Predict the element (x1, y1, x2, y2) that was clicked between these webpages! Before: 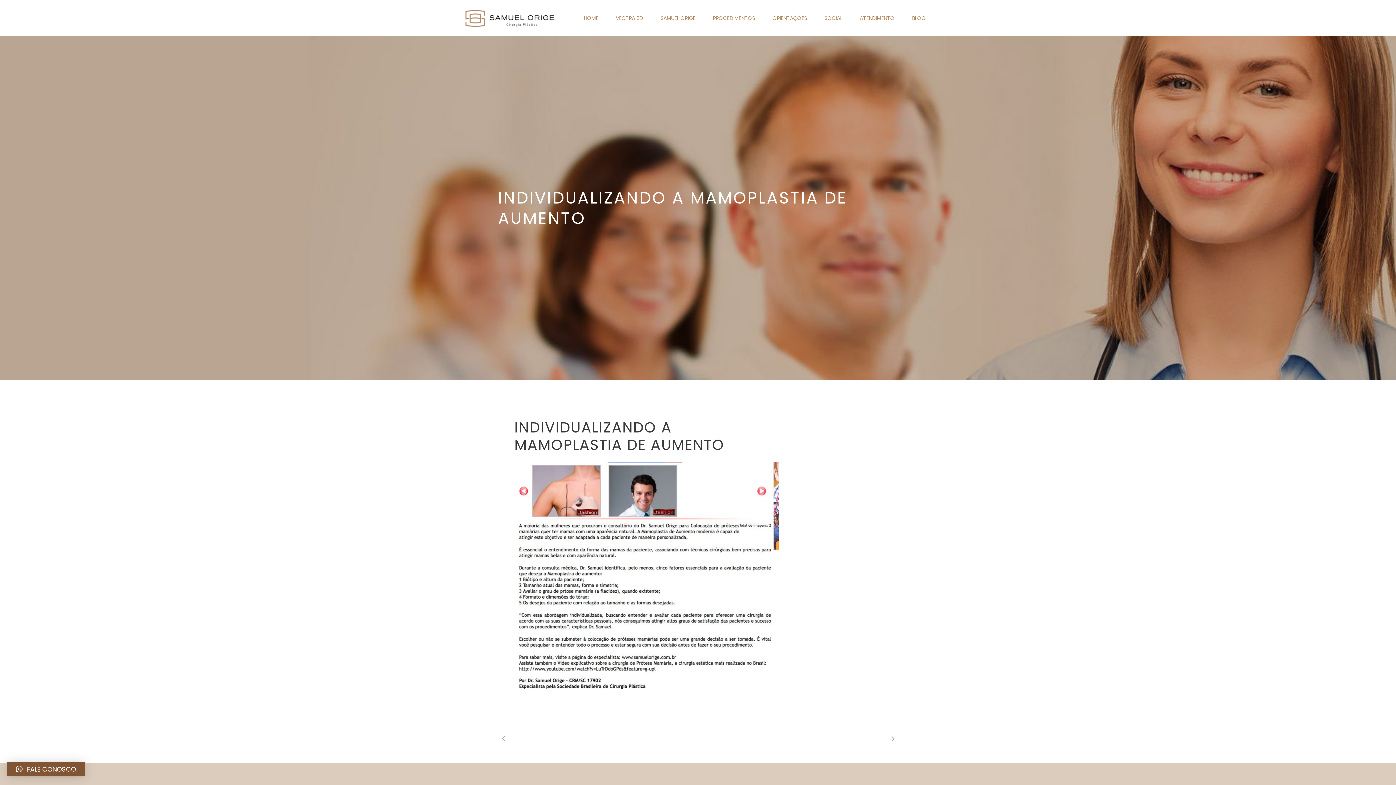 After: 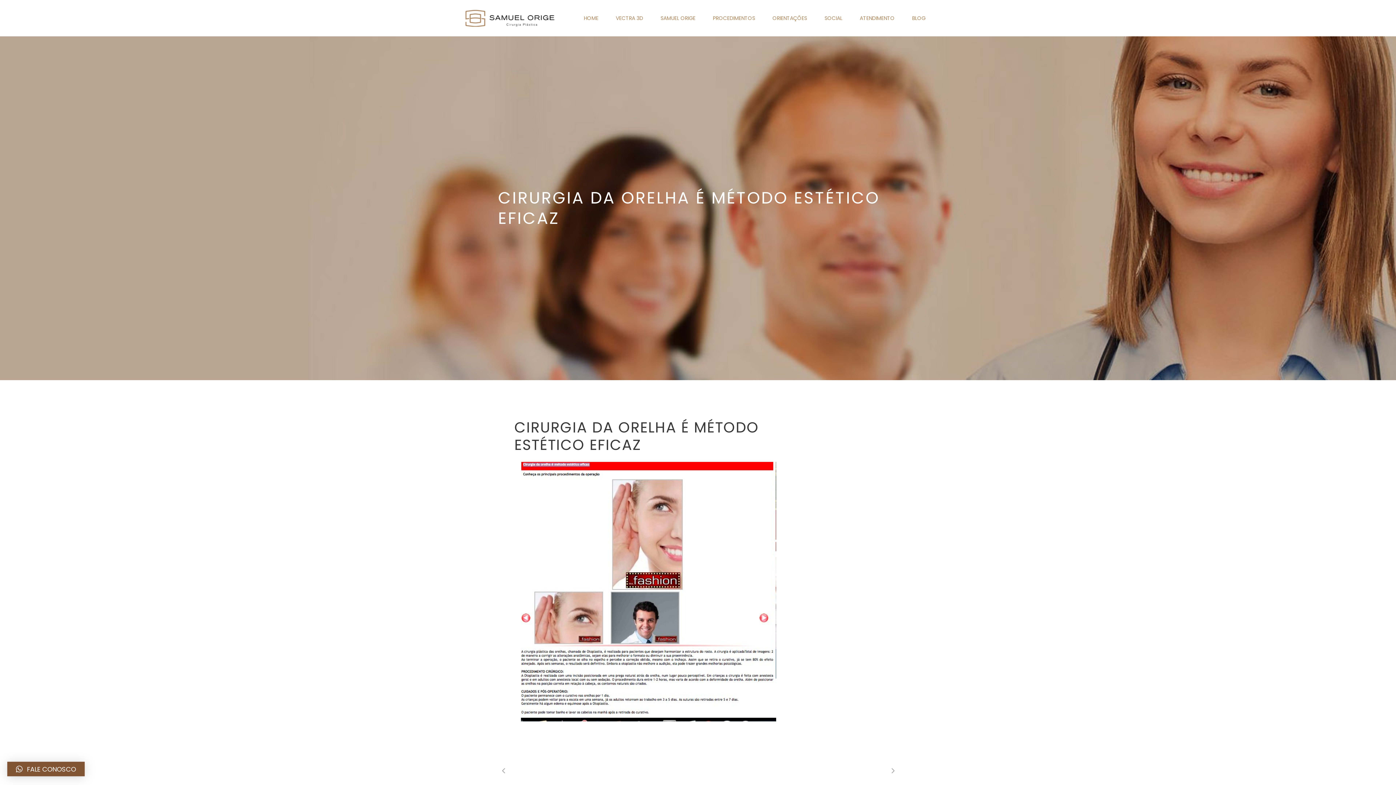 Action: bbox: (498, 733, 509, 745)